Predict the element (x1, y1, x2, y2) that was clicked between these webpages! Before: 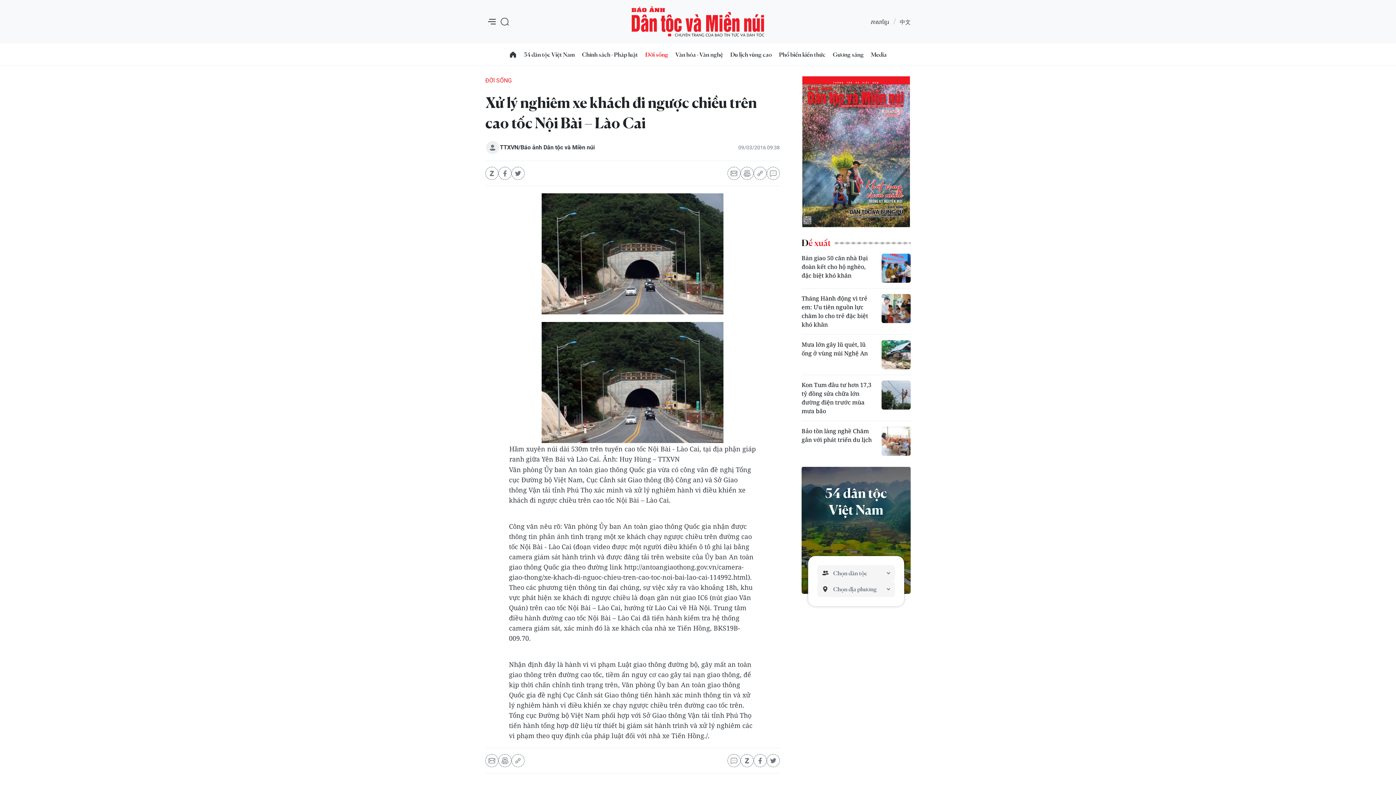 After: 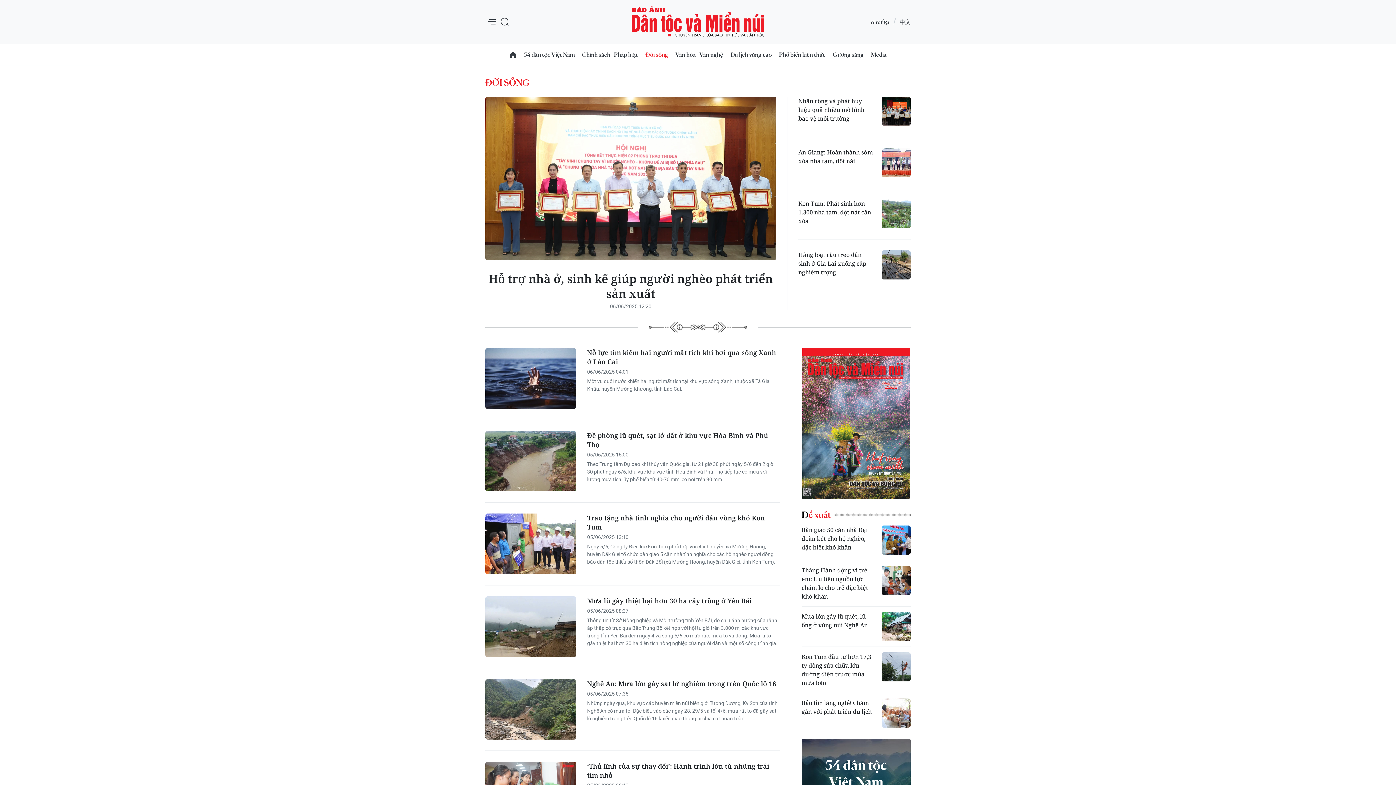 Action: bbox: (485, 76, 512, 85) label: ĐỜI SỐNG